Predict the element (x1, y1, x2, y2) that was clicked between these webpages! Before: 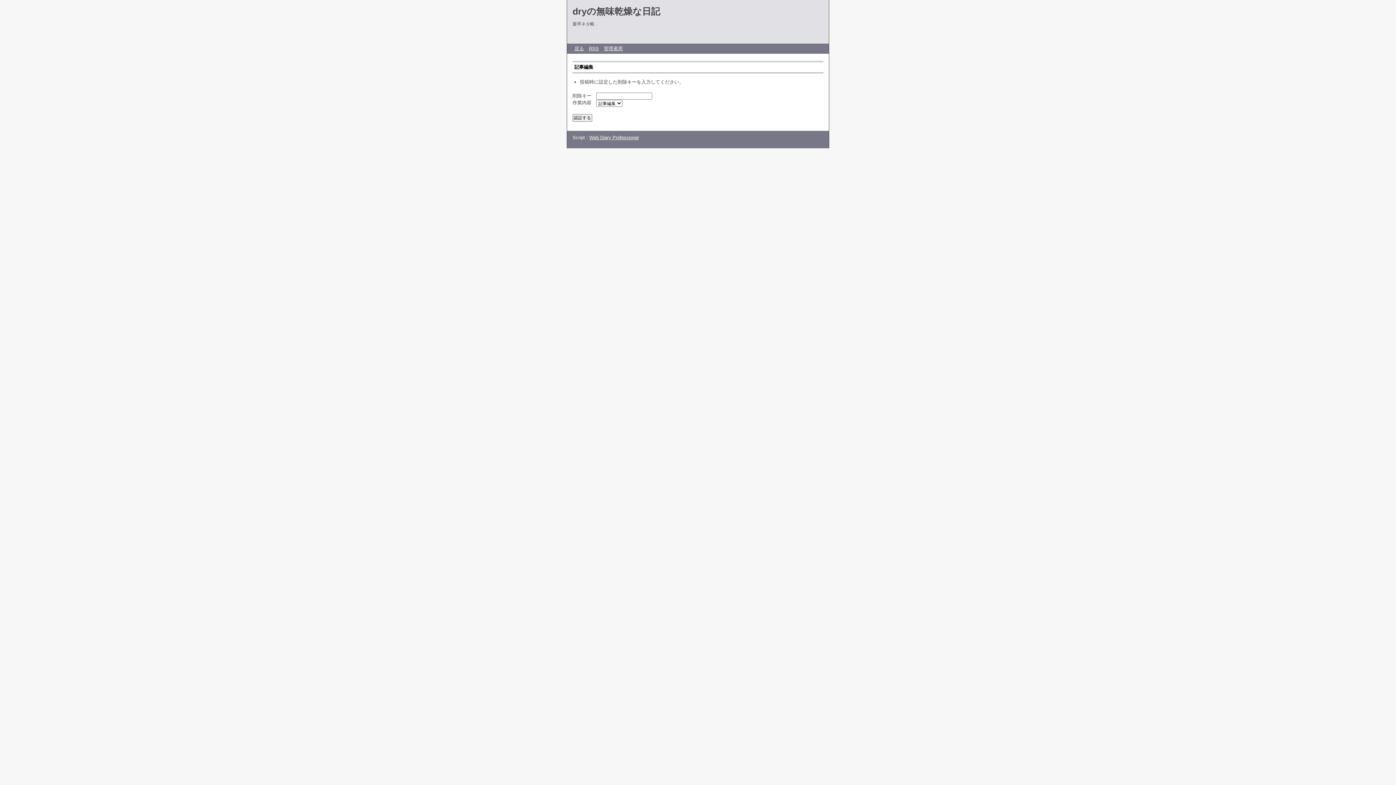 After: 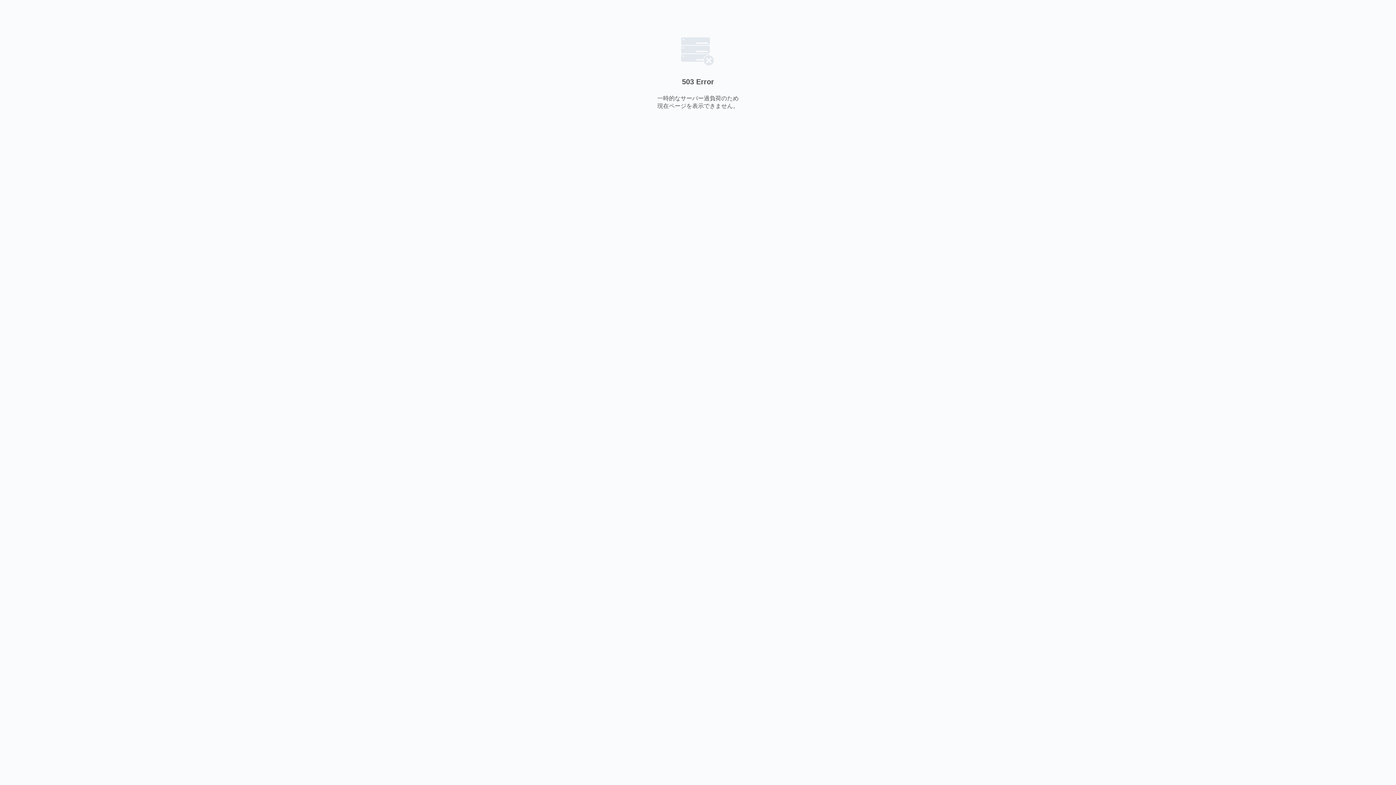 Action: bbox: (589, 134, 638, 140) label: Web Diary Professional